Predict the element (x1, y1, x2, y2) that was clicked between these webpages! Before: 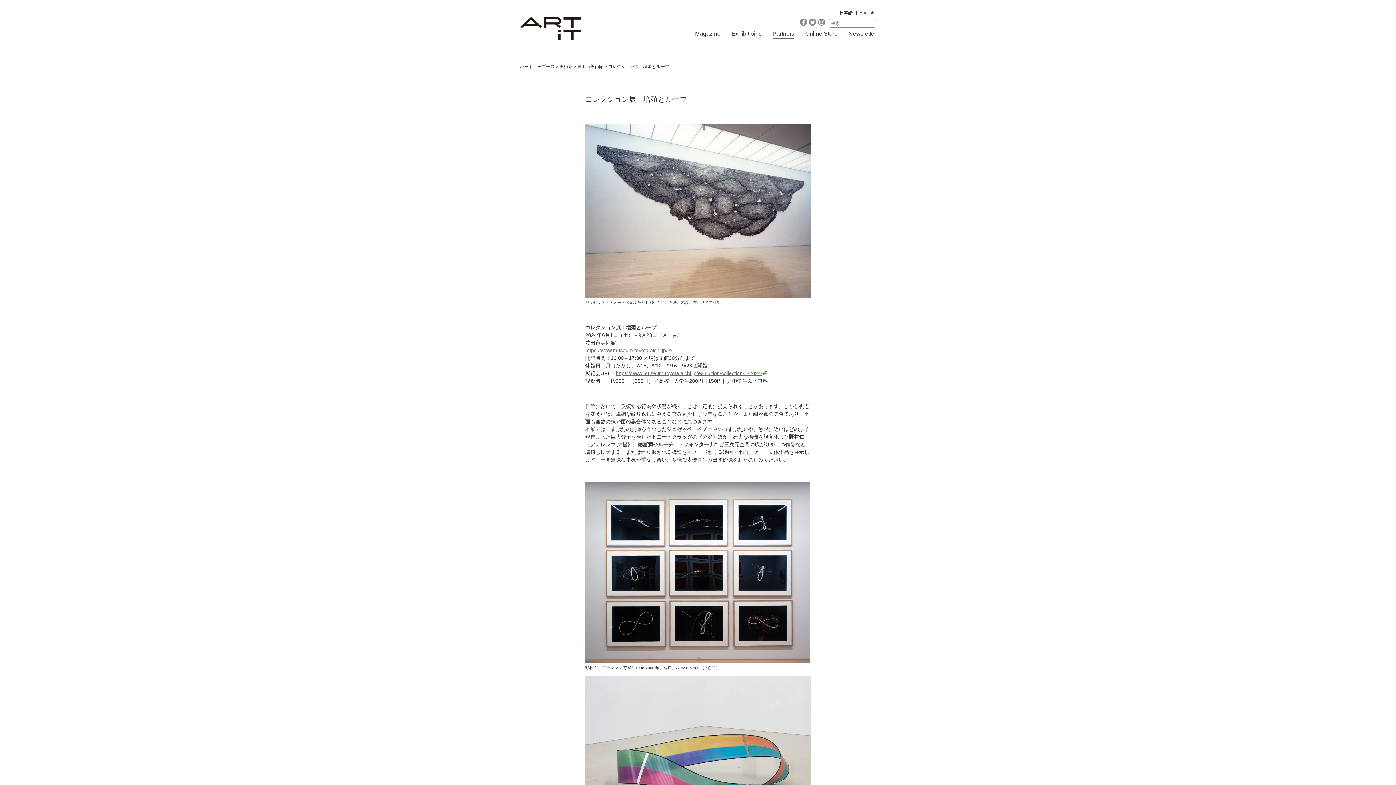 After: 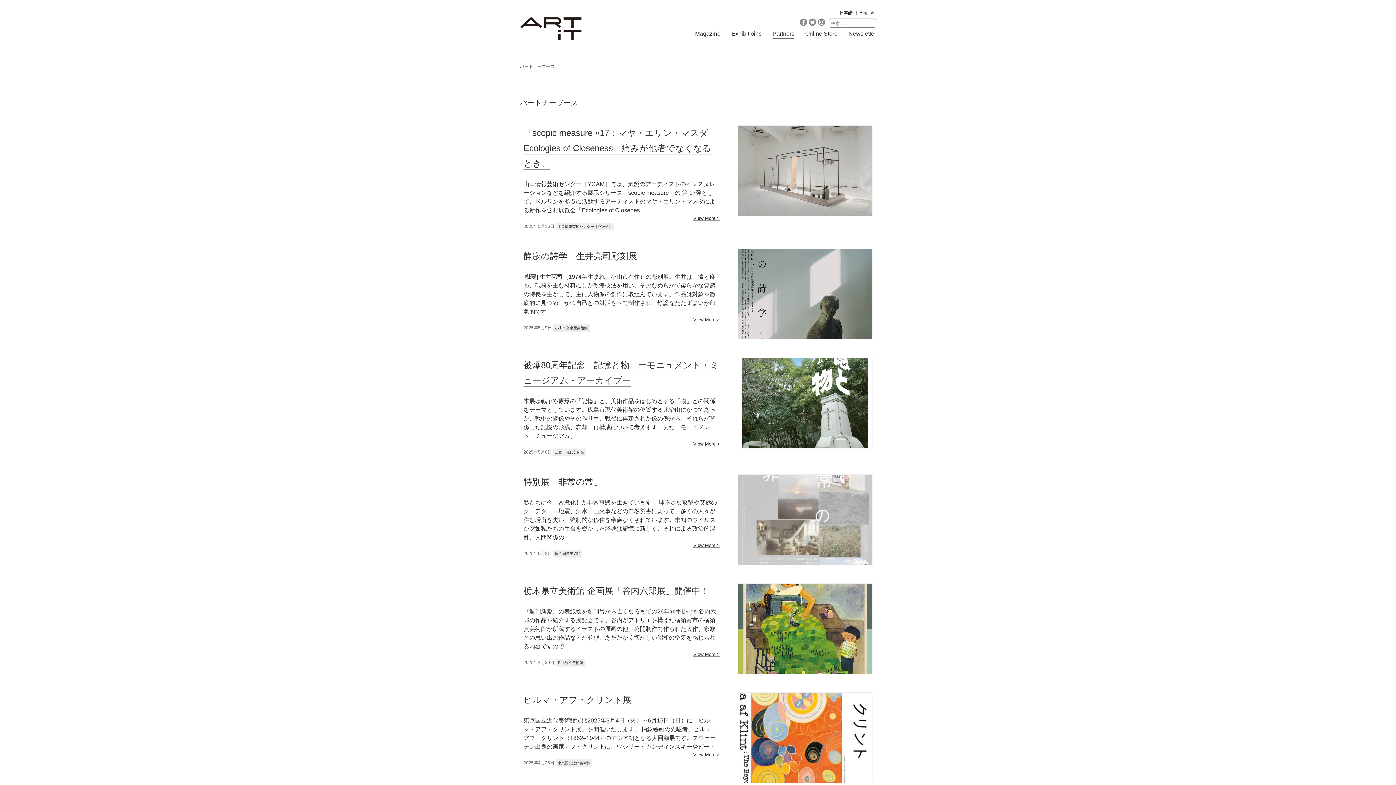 Action: label: Partners bbox: (772, 29, 794, 38)